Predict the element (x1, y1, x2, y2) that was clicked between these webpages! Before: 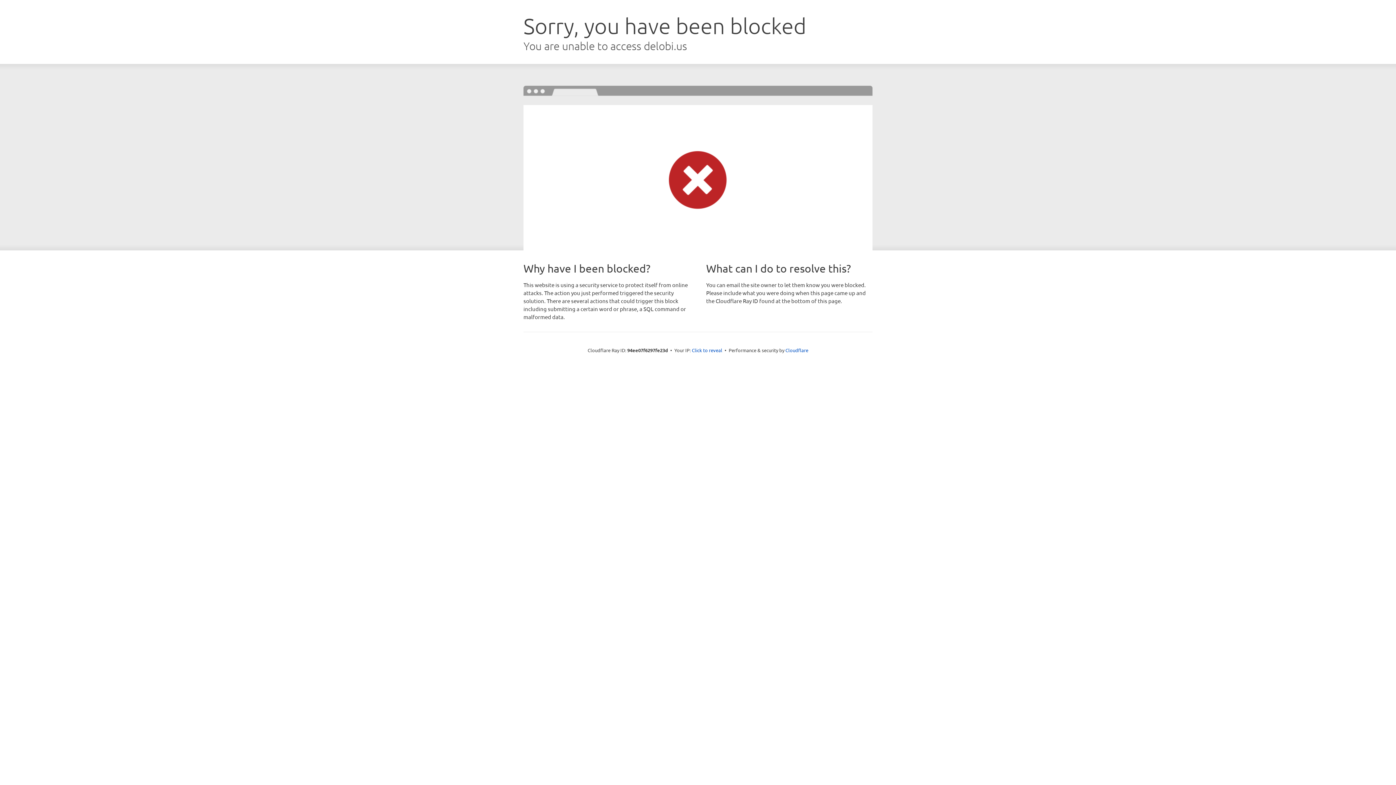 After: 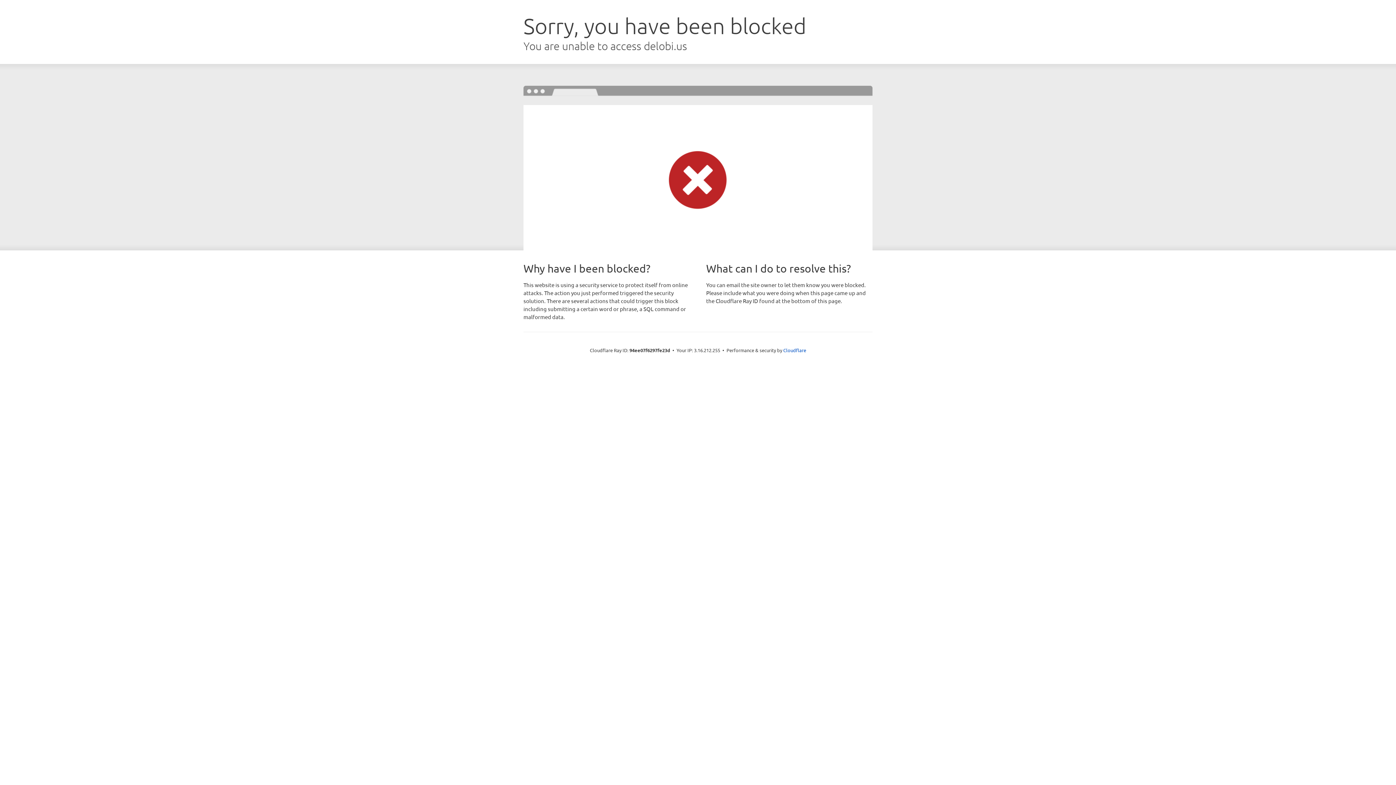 Action: bbox: (692, 346, 722, 353) label: Click to reveal